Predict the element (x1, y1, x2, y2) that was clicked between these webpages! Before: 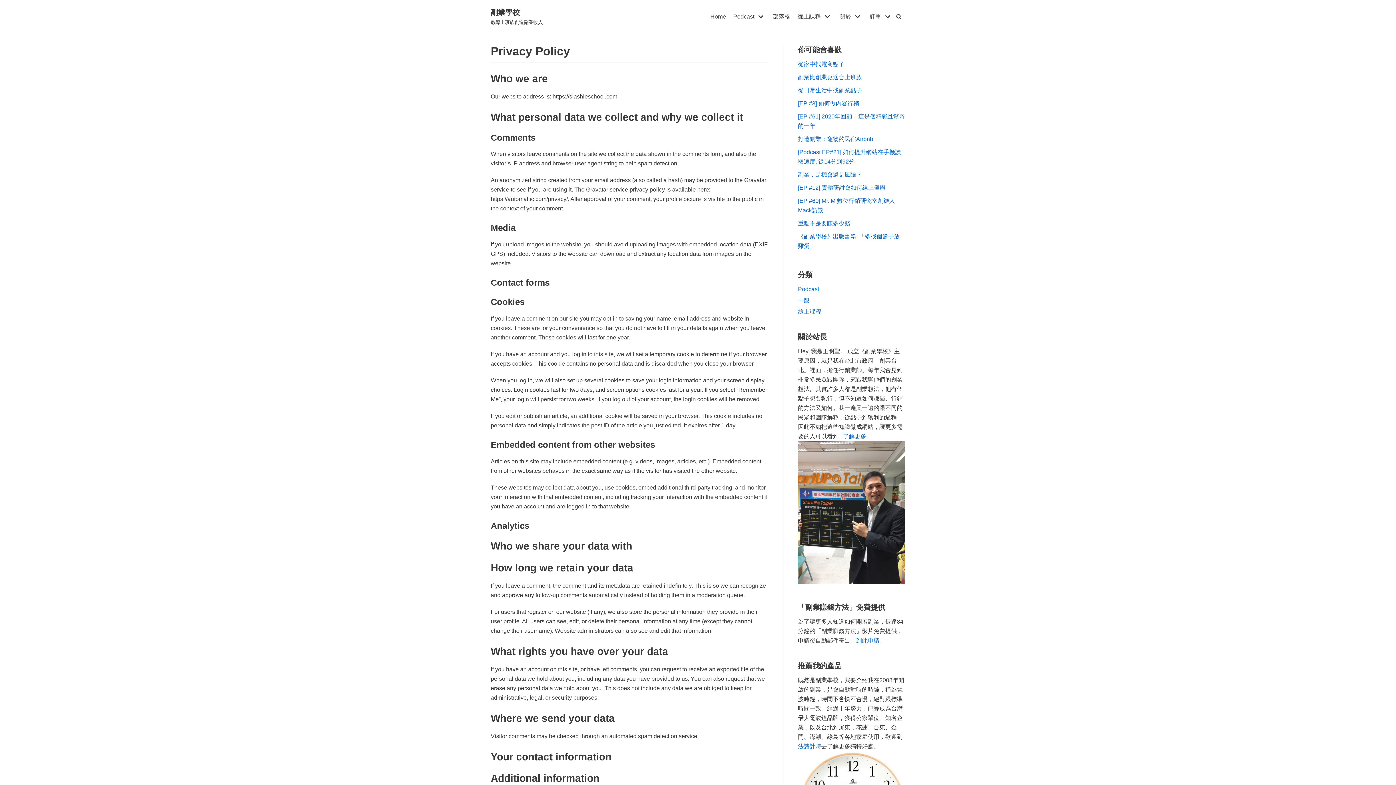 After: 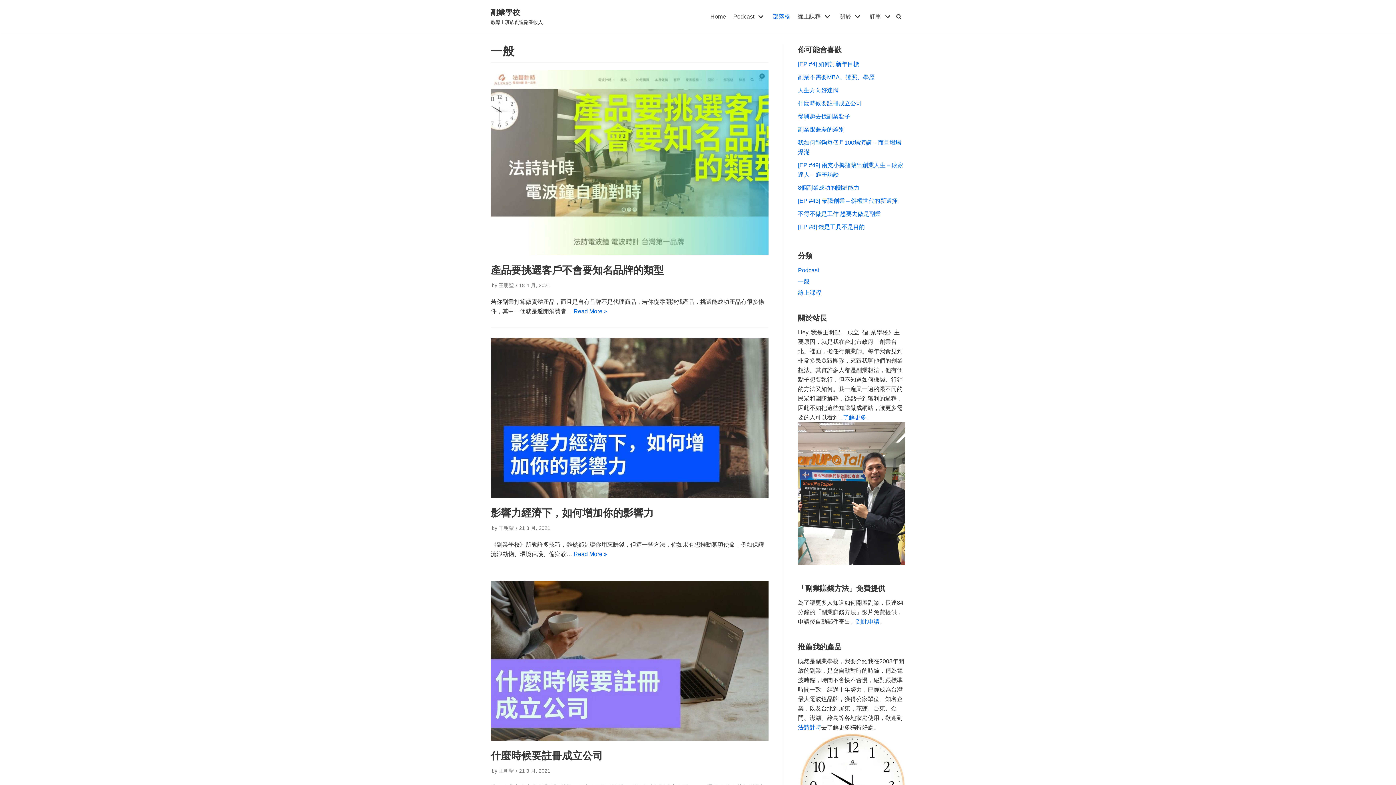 Action: bbox: (798, 297, 809, 303) label: 一般